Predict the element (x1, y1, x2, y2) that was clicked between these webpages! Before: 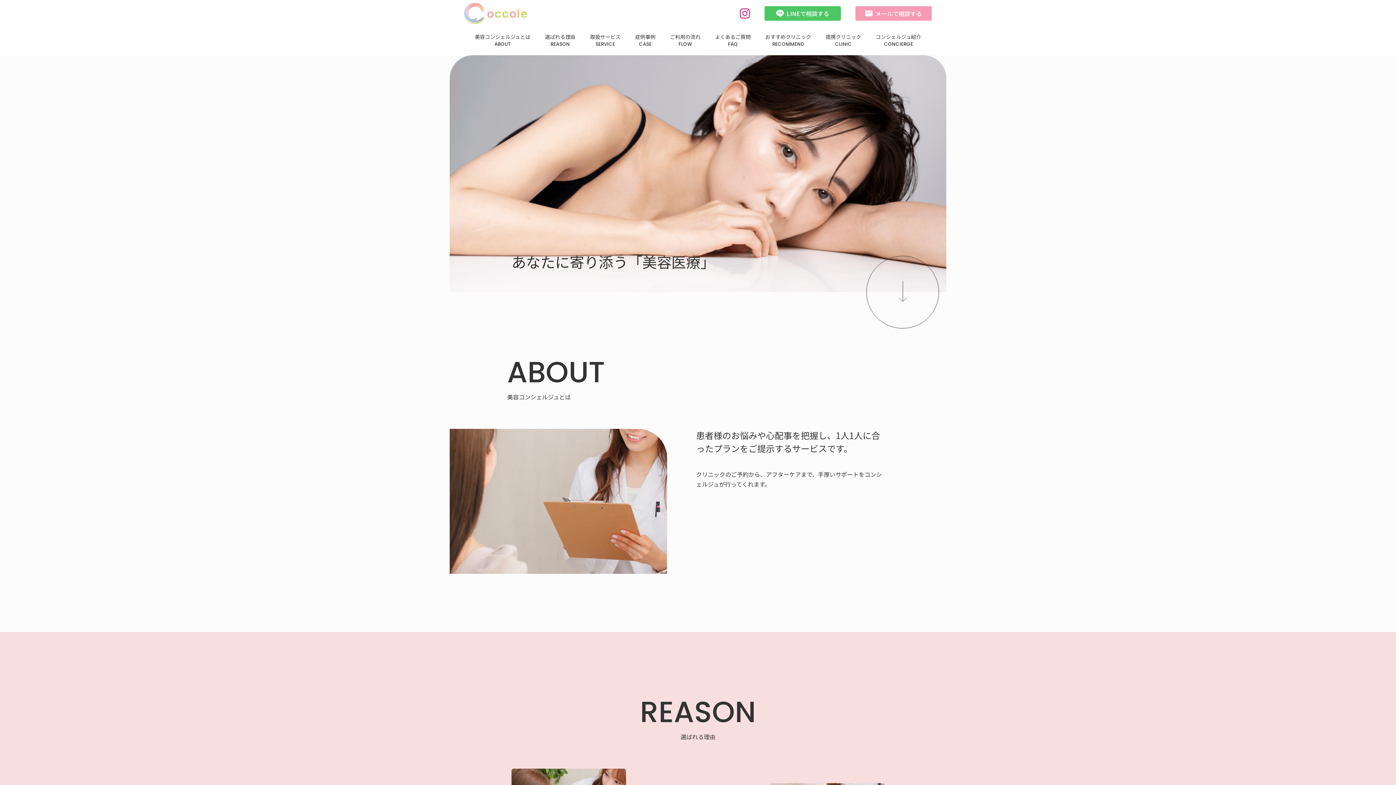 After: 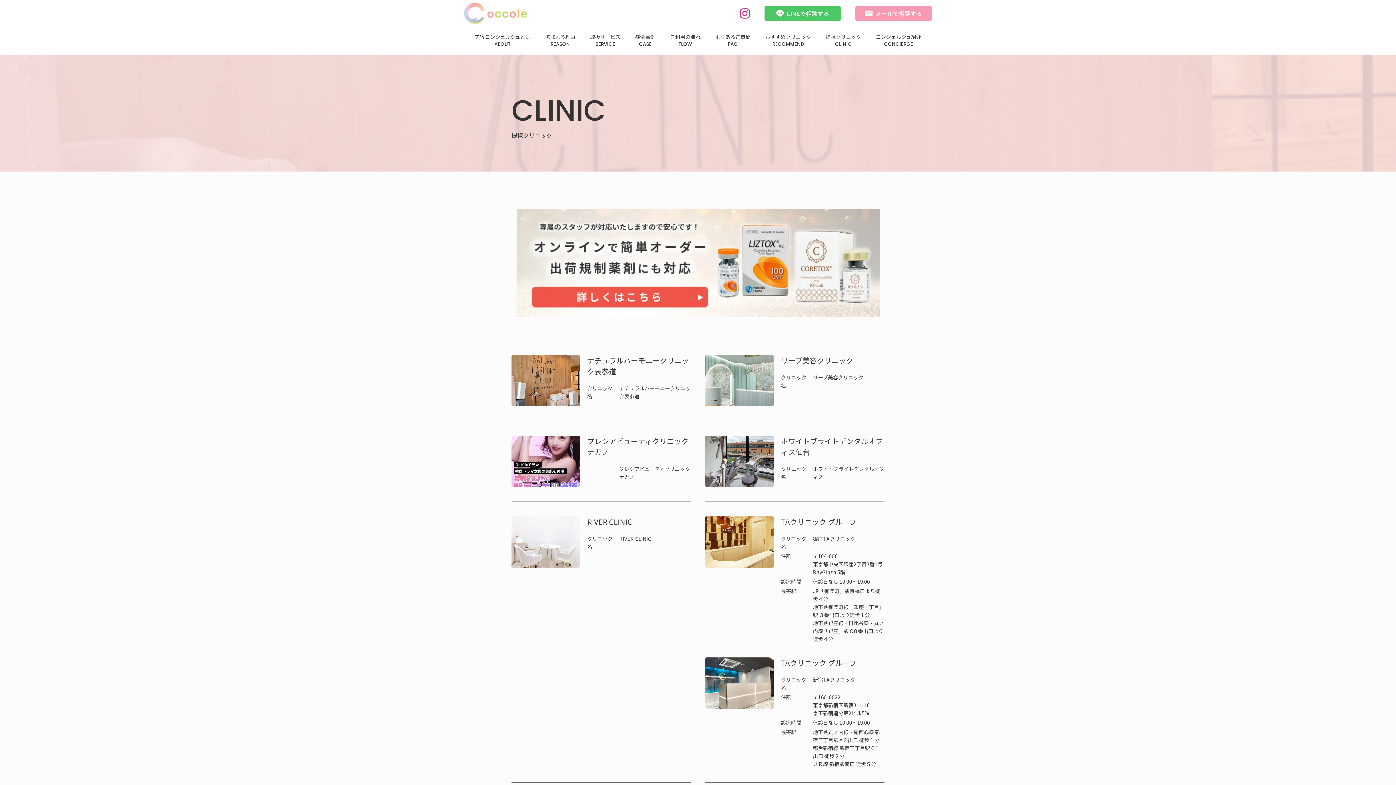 Action: label: 提携クリニック
CLINIC bbox: (825, 34, 861, 48)